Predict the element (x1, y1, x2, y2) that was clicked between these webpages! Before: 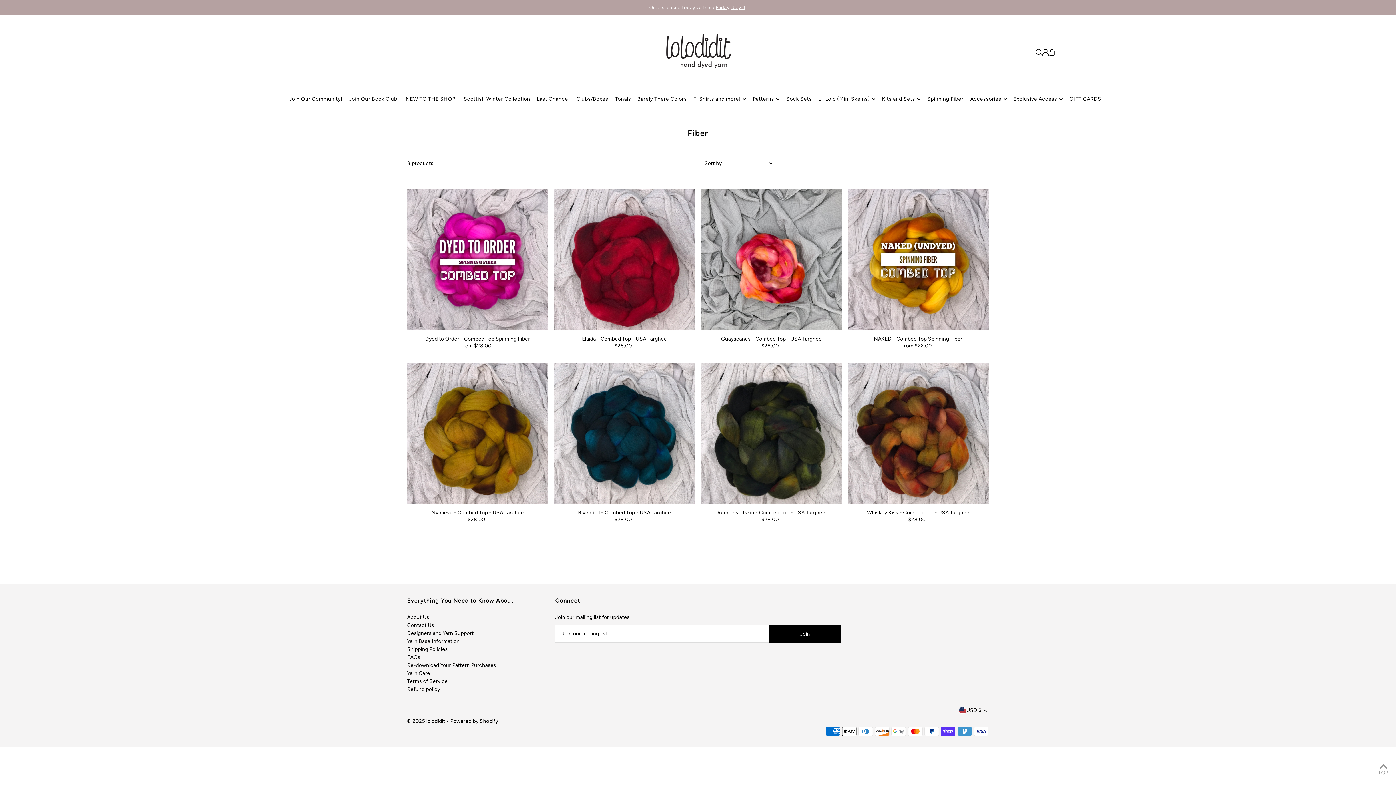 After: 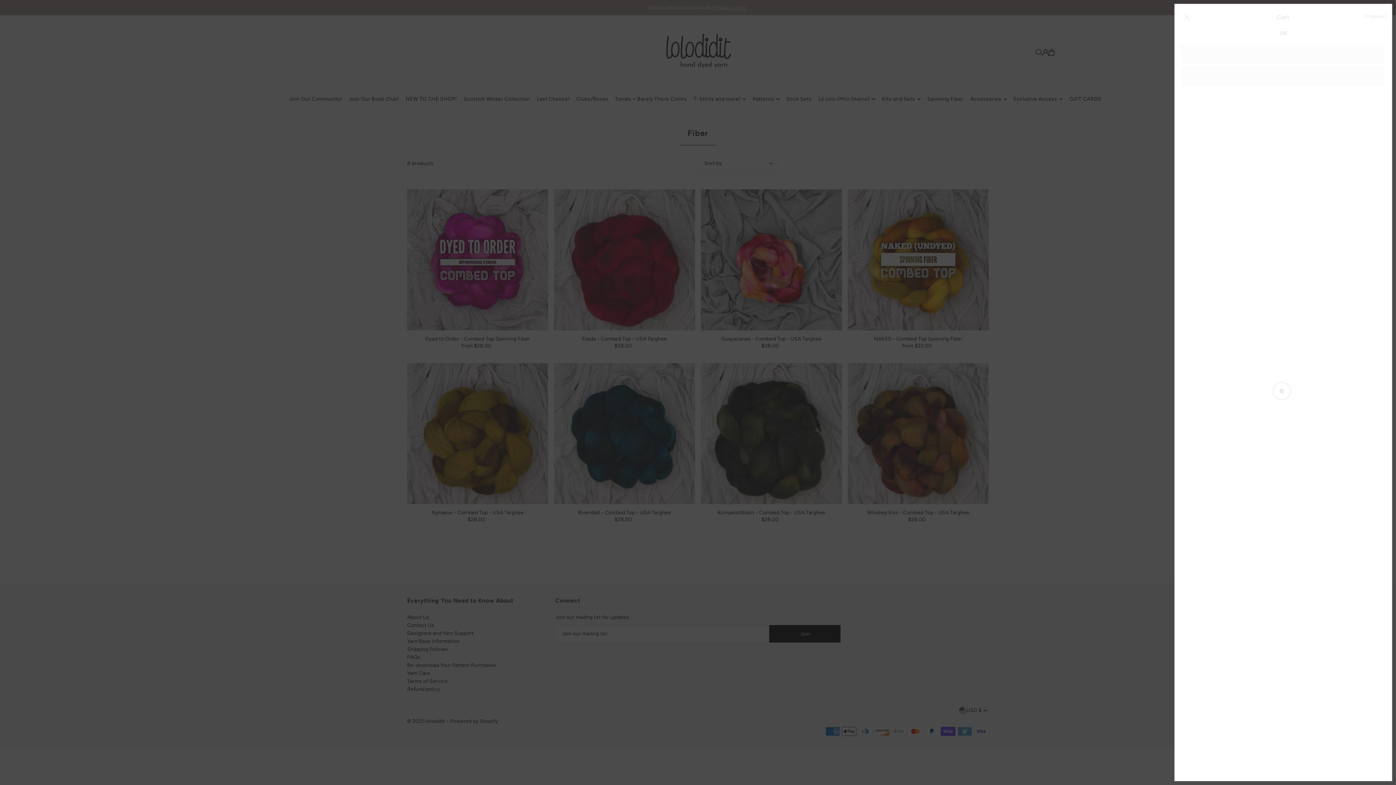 Action: bbox: (1049, 49, 1055, 55)